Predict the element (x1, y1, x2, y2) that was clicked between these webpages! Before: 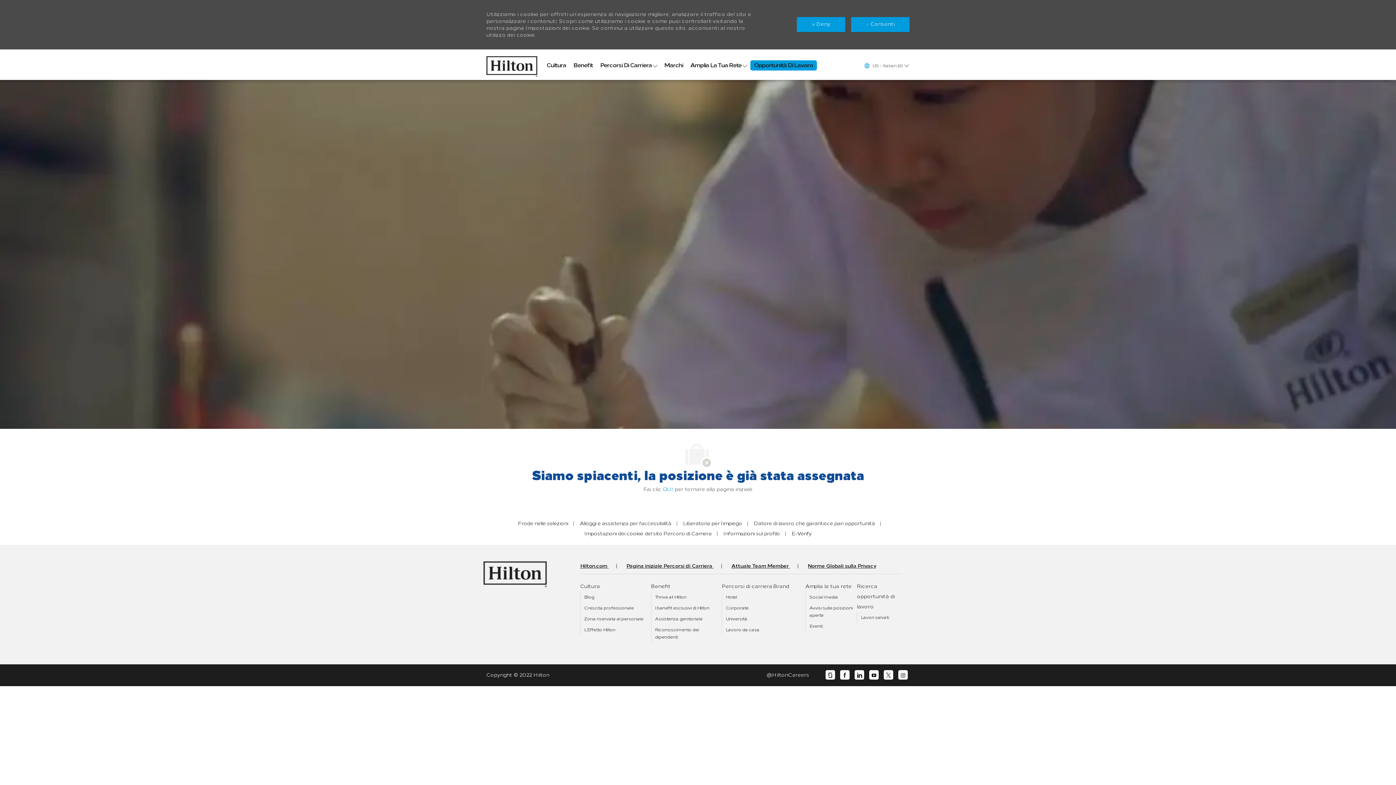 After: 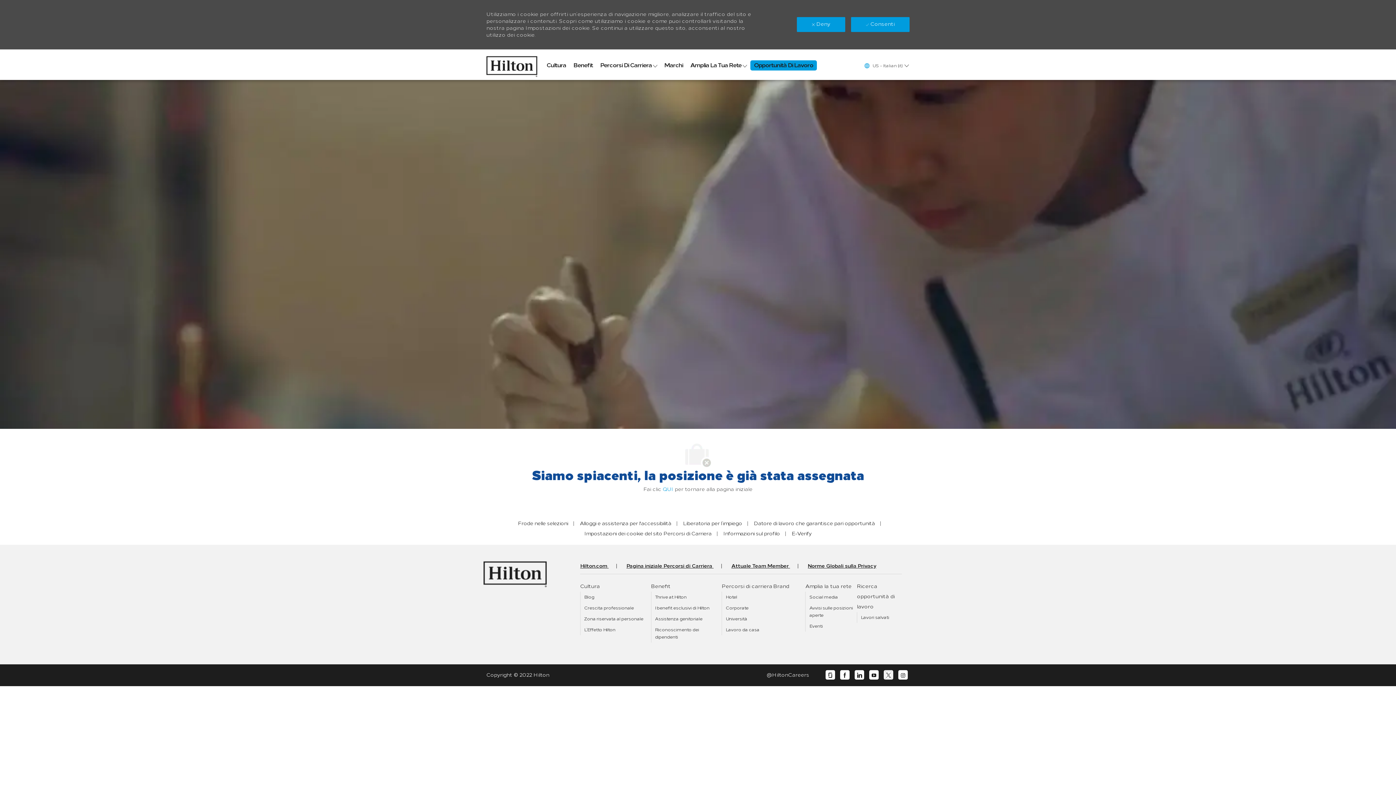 Action: bbox: (886, 672, 891, 678) label: twitter